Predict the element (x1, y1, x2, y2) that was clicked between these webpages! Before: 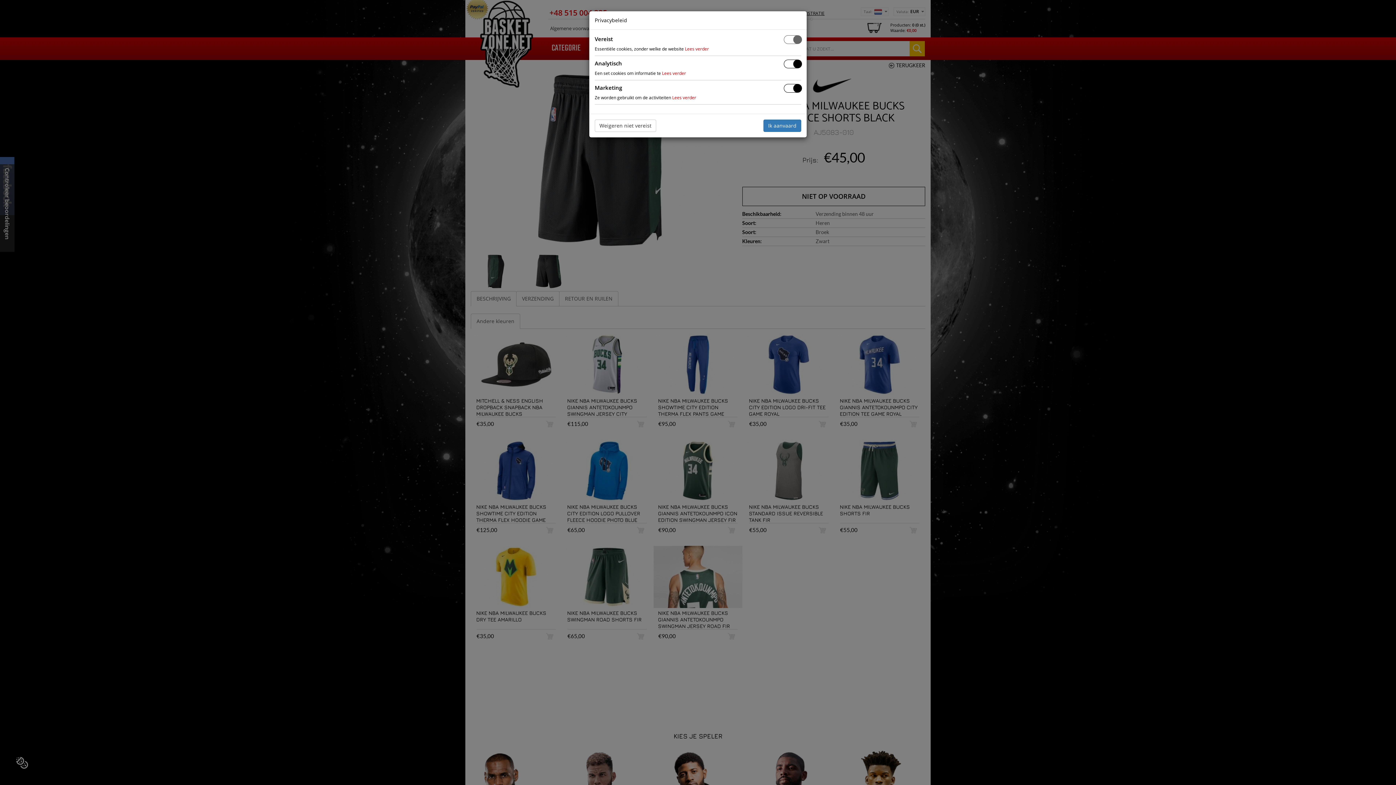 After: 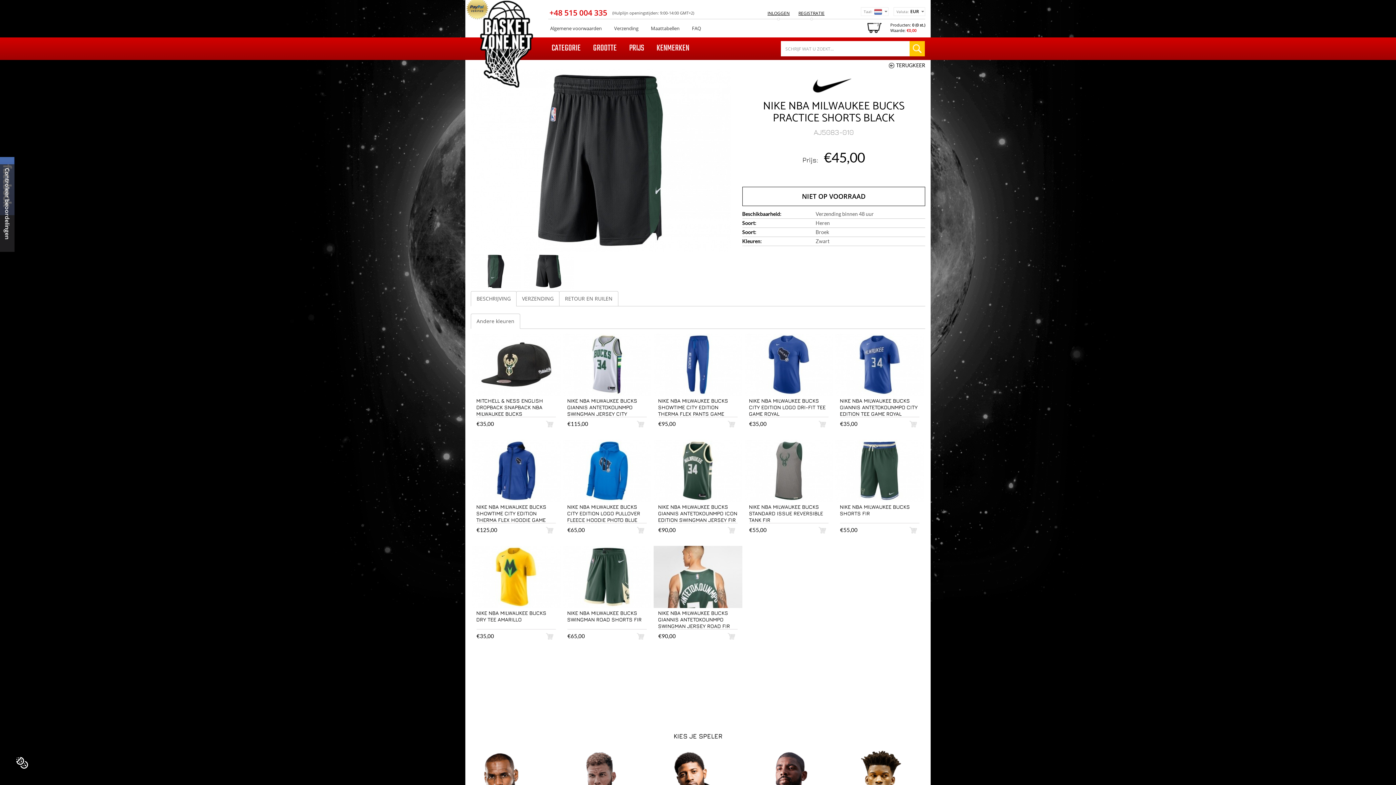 Action: bbox: (594, 119, 656, 132) label: Weigeren niet vereist